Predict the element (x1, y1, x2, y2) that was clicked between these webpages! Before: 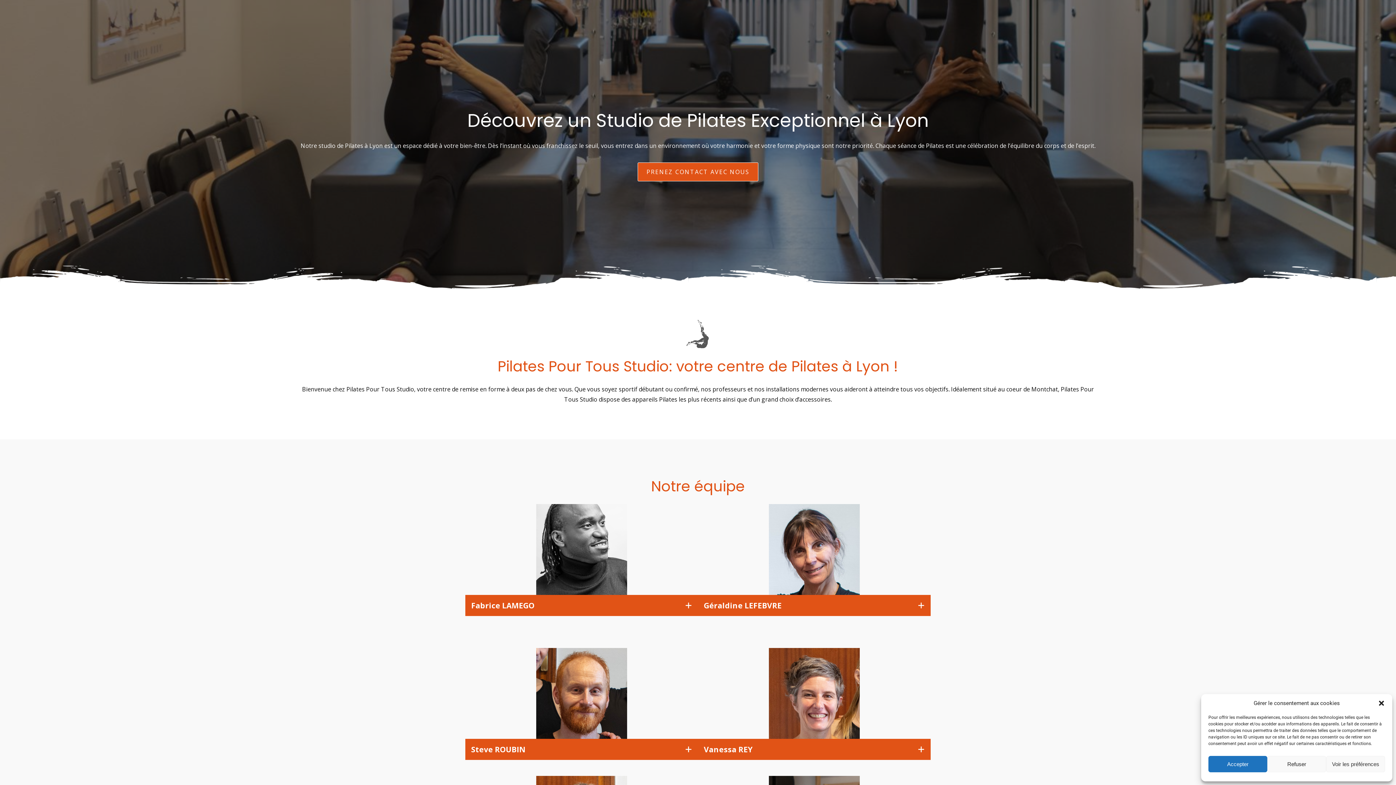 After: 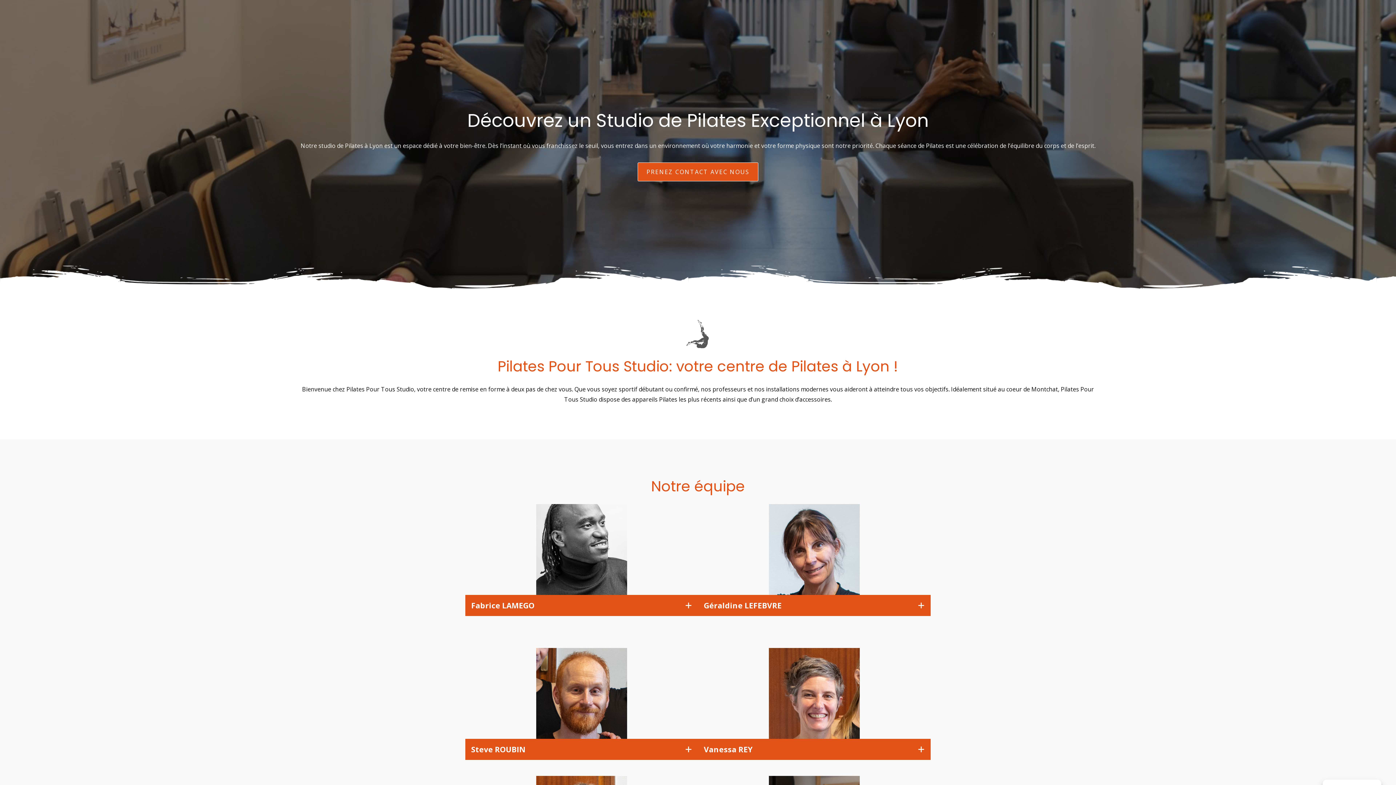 Action: label: Refuser bbox: (1267, 756, 1326, 772)